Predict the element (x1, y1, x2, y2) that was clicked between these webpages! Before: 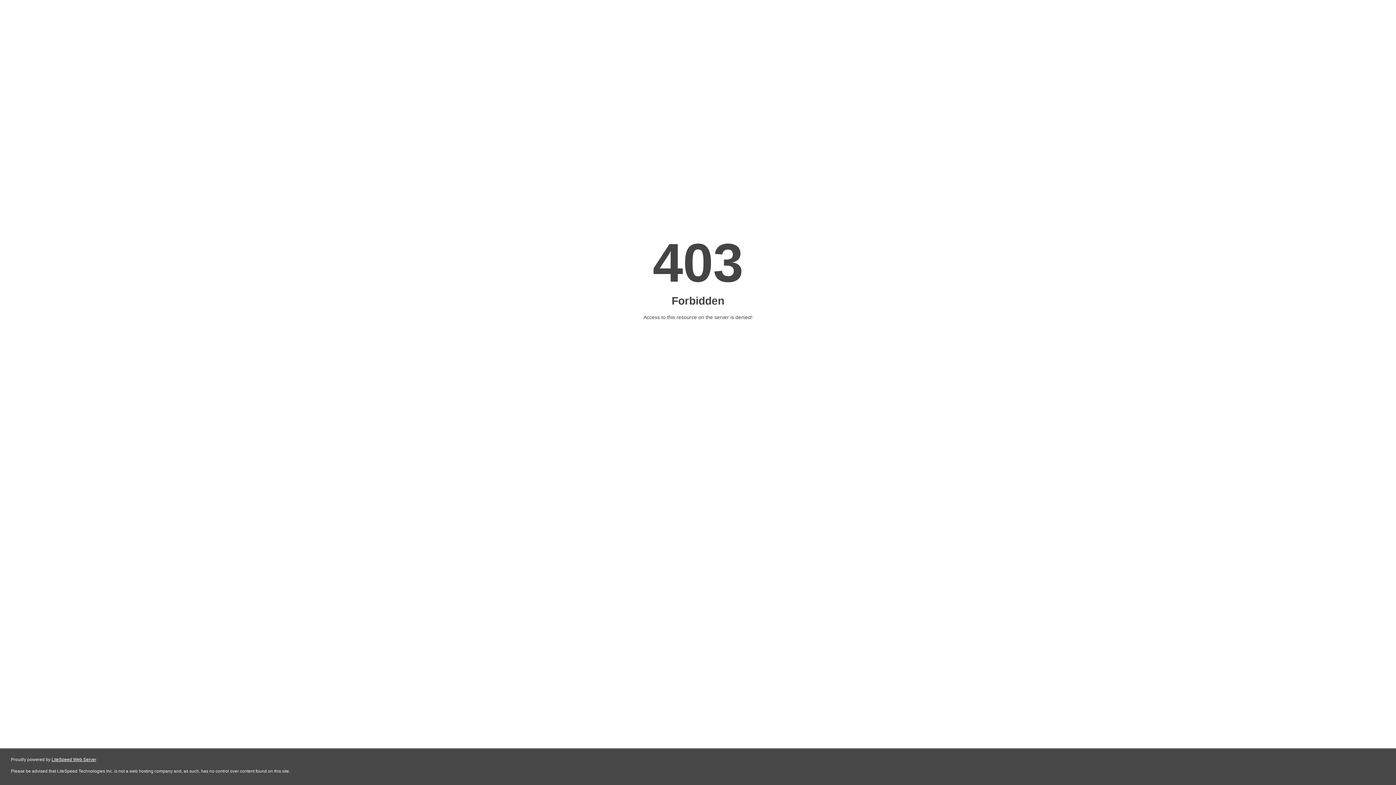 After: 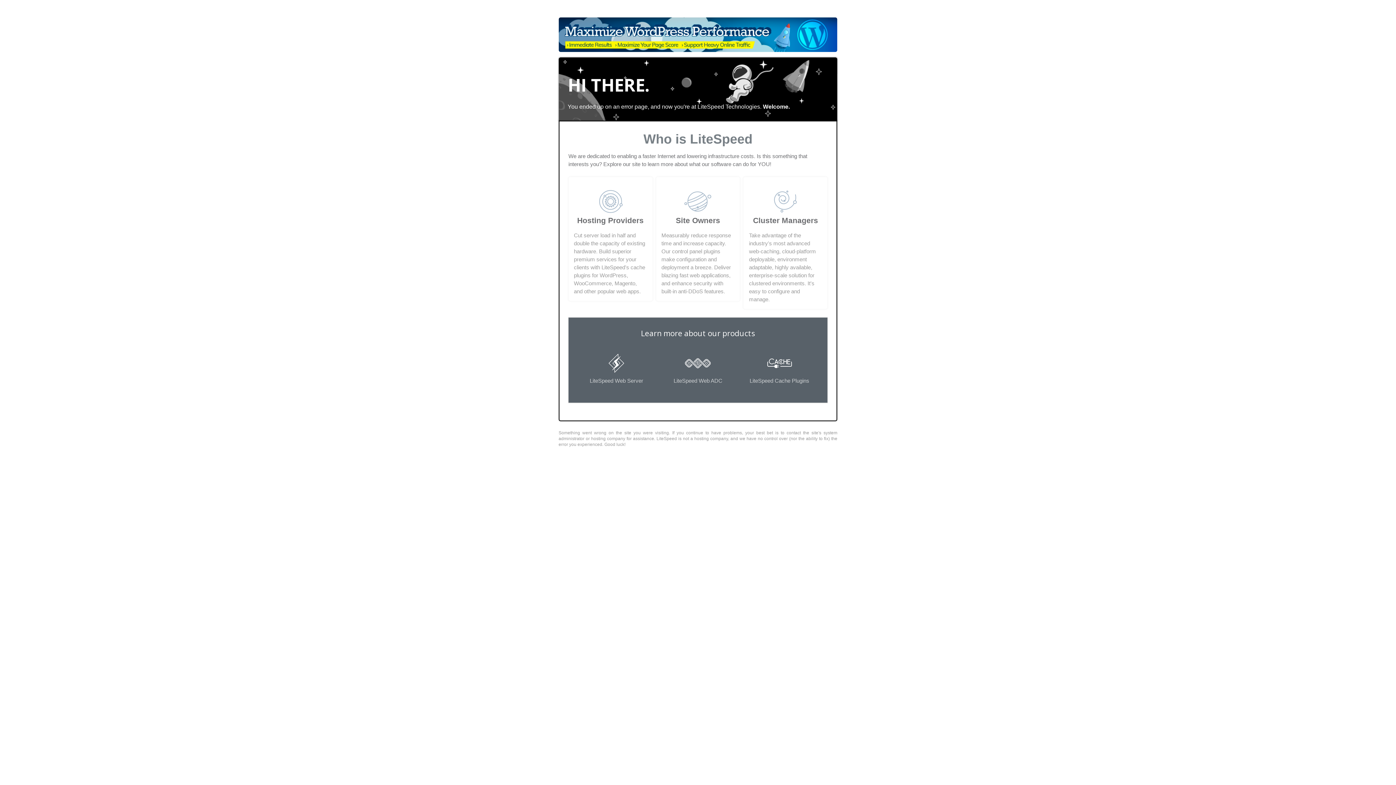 Action: bbox: (51, 757, 96, 762) label: LiteSpeed Web Server